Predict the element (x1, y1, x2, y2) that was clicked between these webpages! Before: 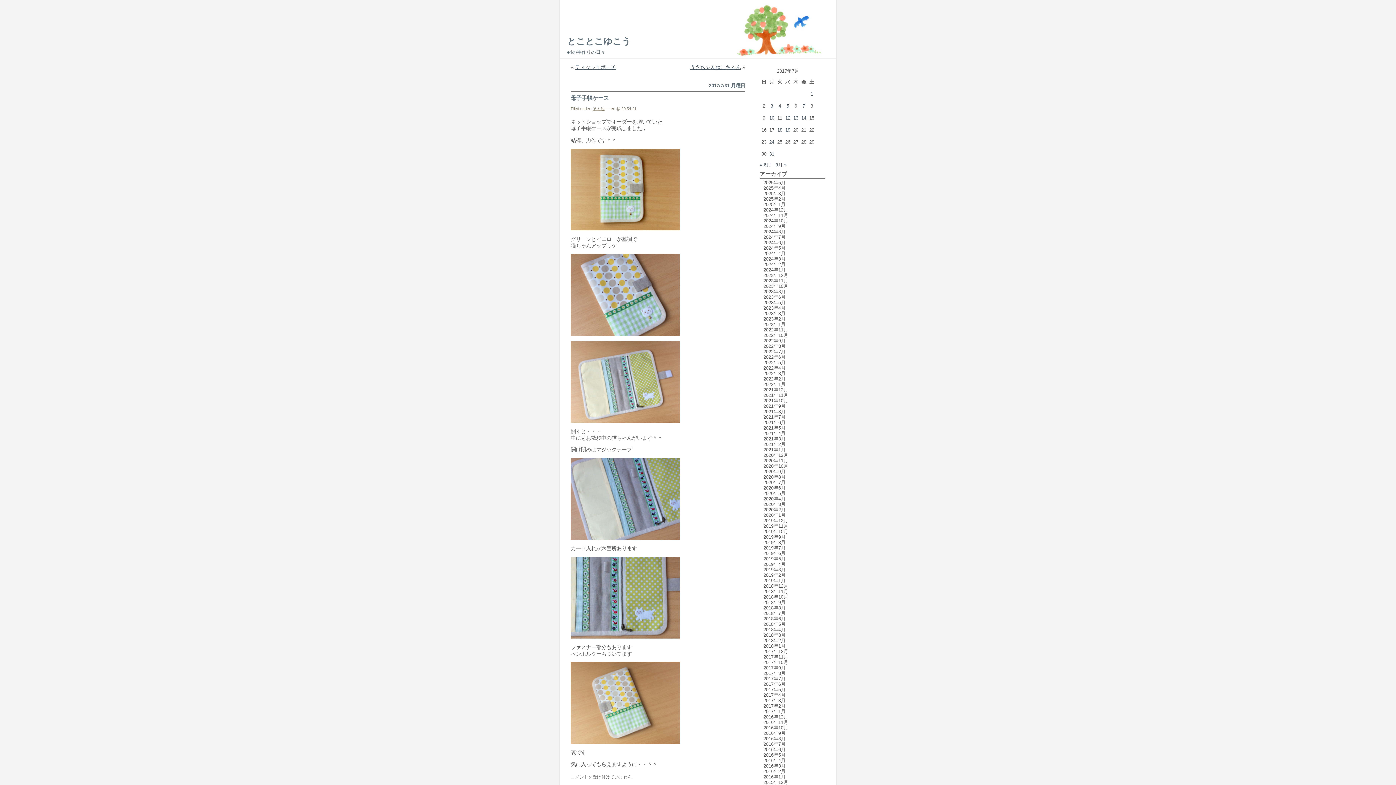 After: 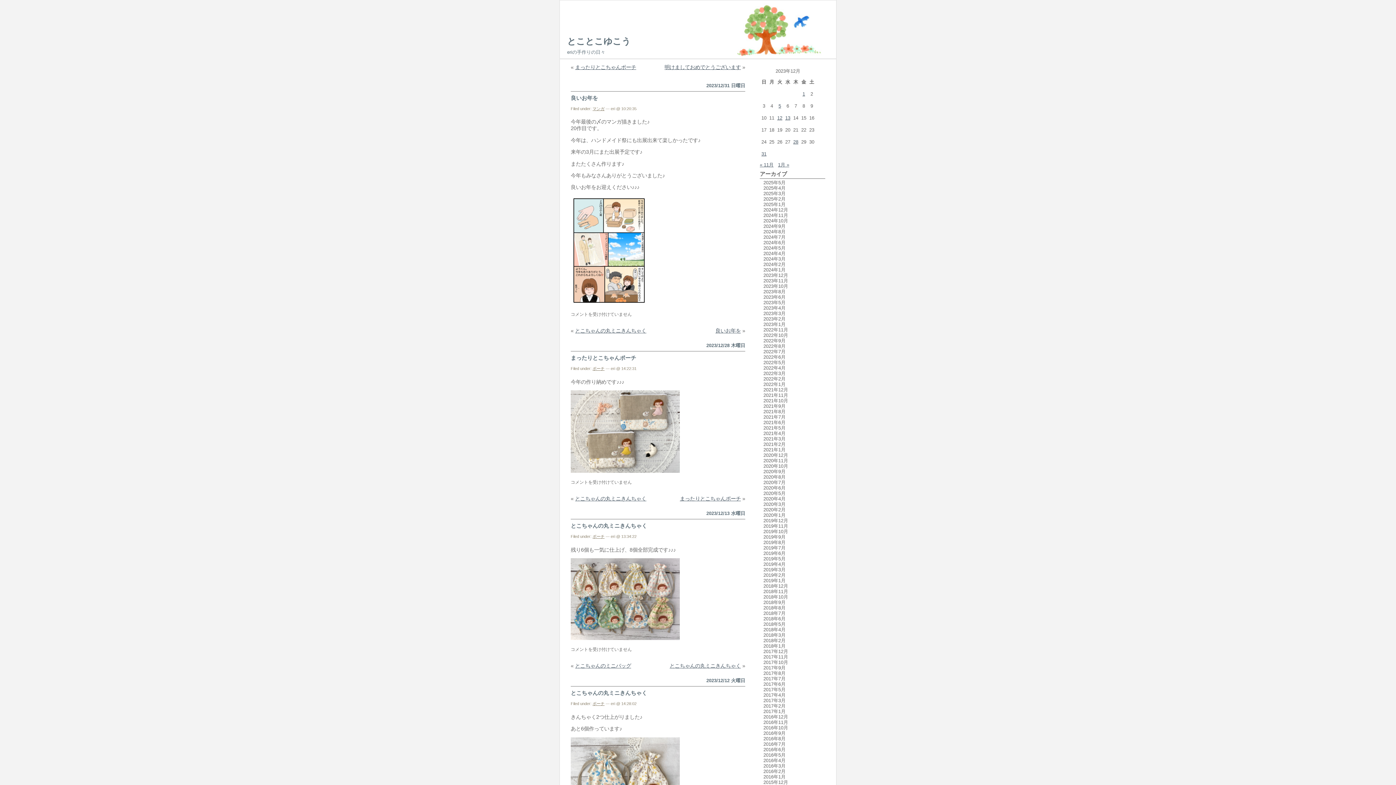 Action: label: 2023年12月 bbox: (763, 272, 788, 278)